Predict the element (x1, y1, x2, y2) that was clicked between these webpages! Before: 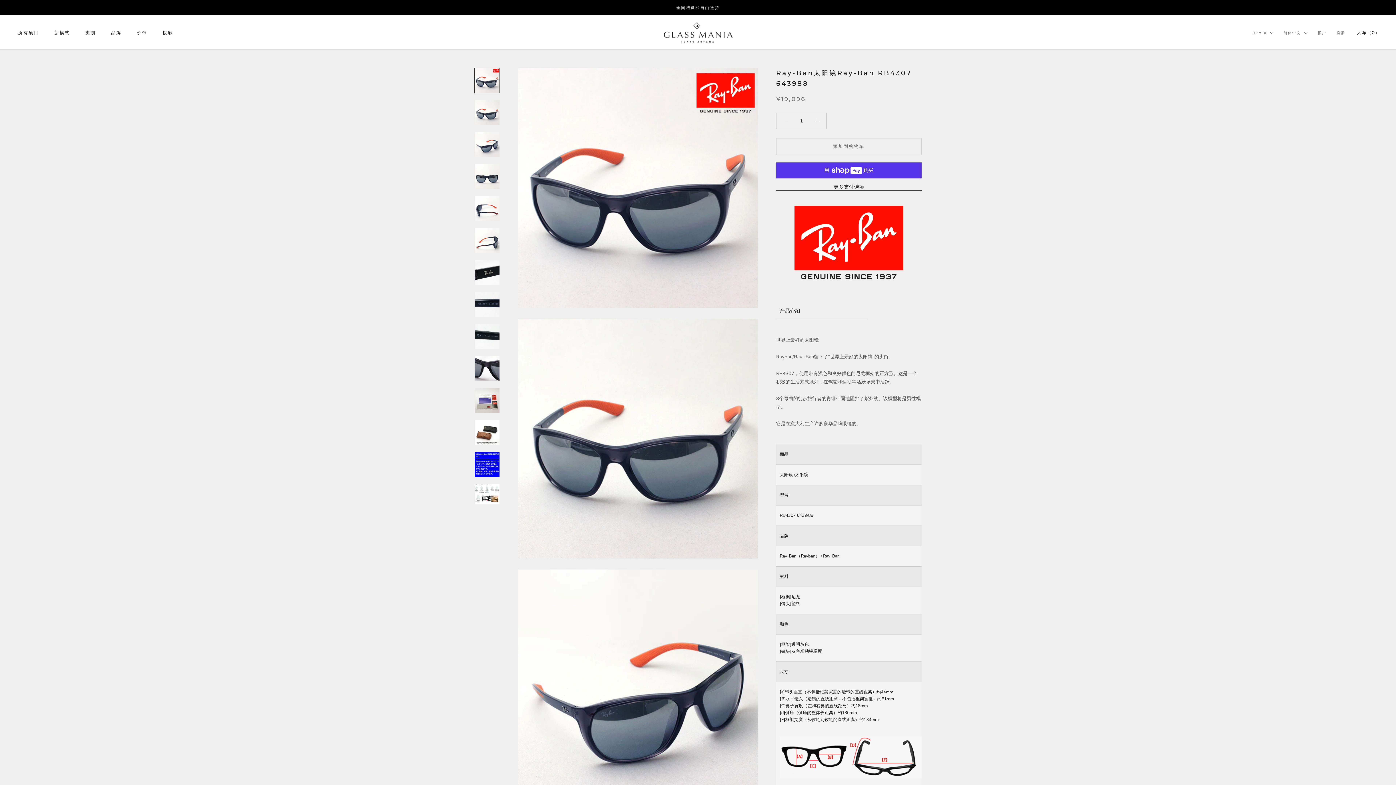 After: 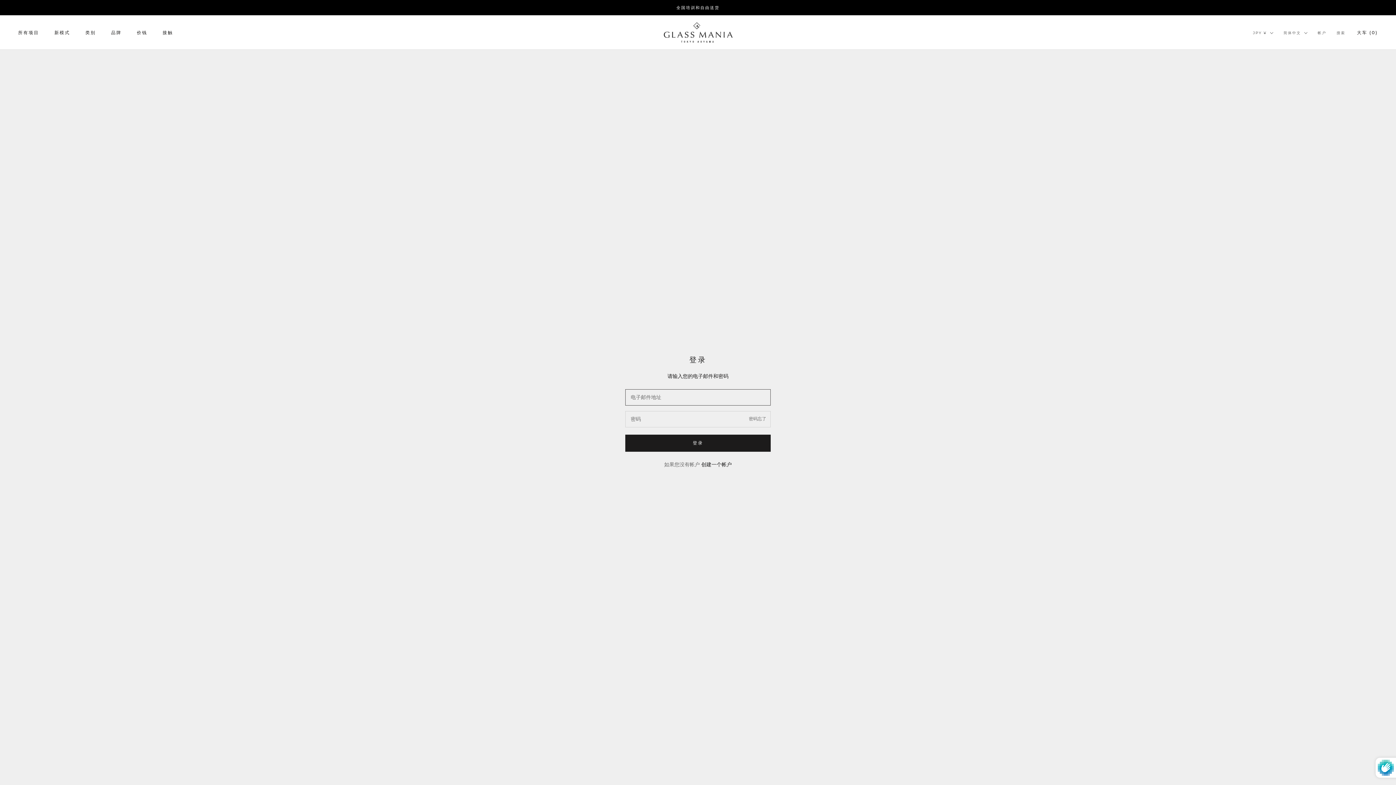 Action: label: 帐户 bbox: (1318, 30, 1326, 35)